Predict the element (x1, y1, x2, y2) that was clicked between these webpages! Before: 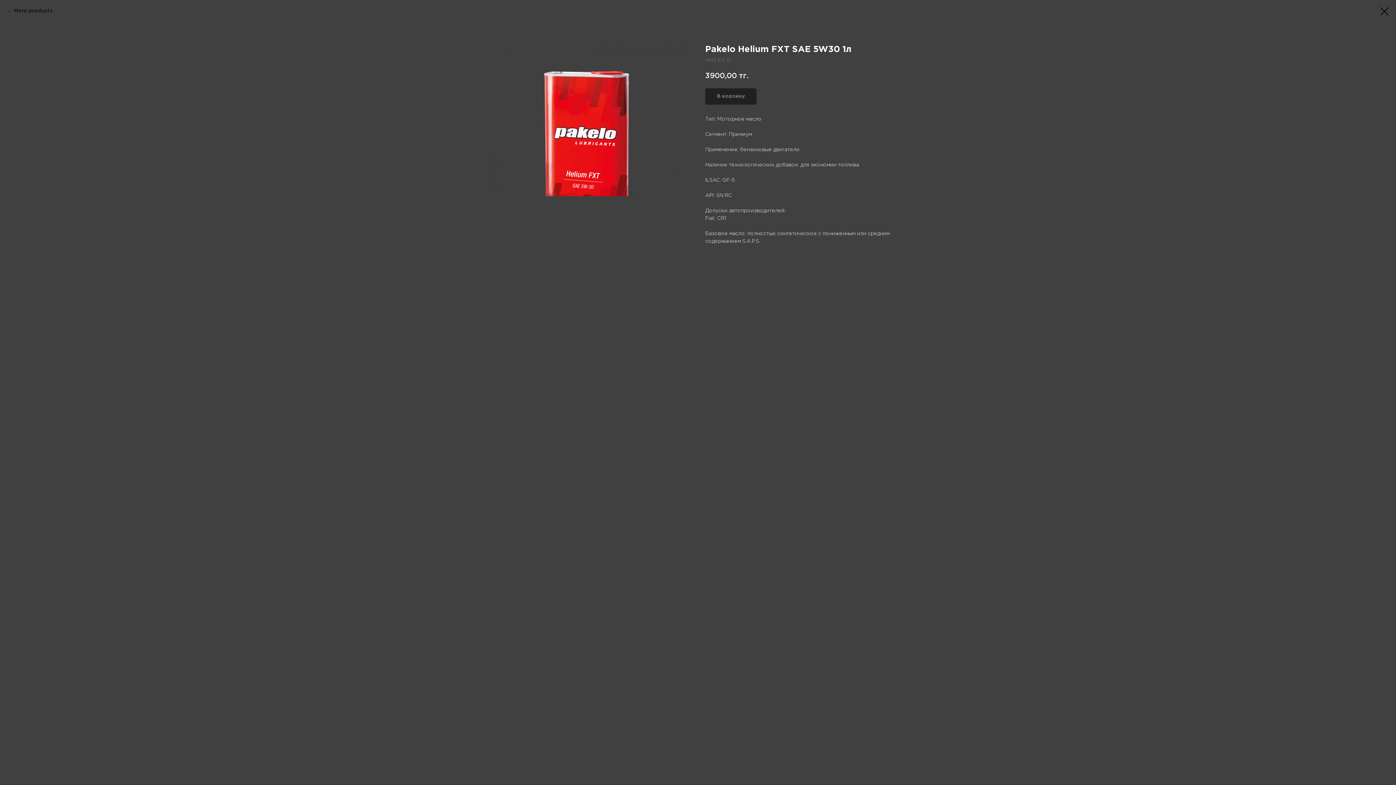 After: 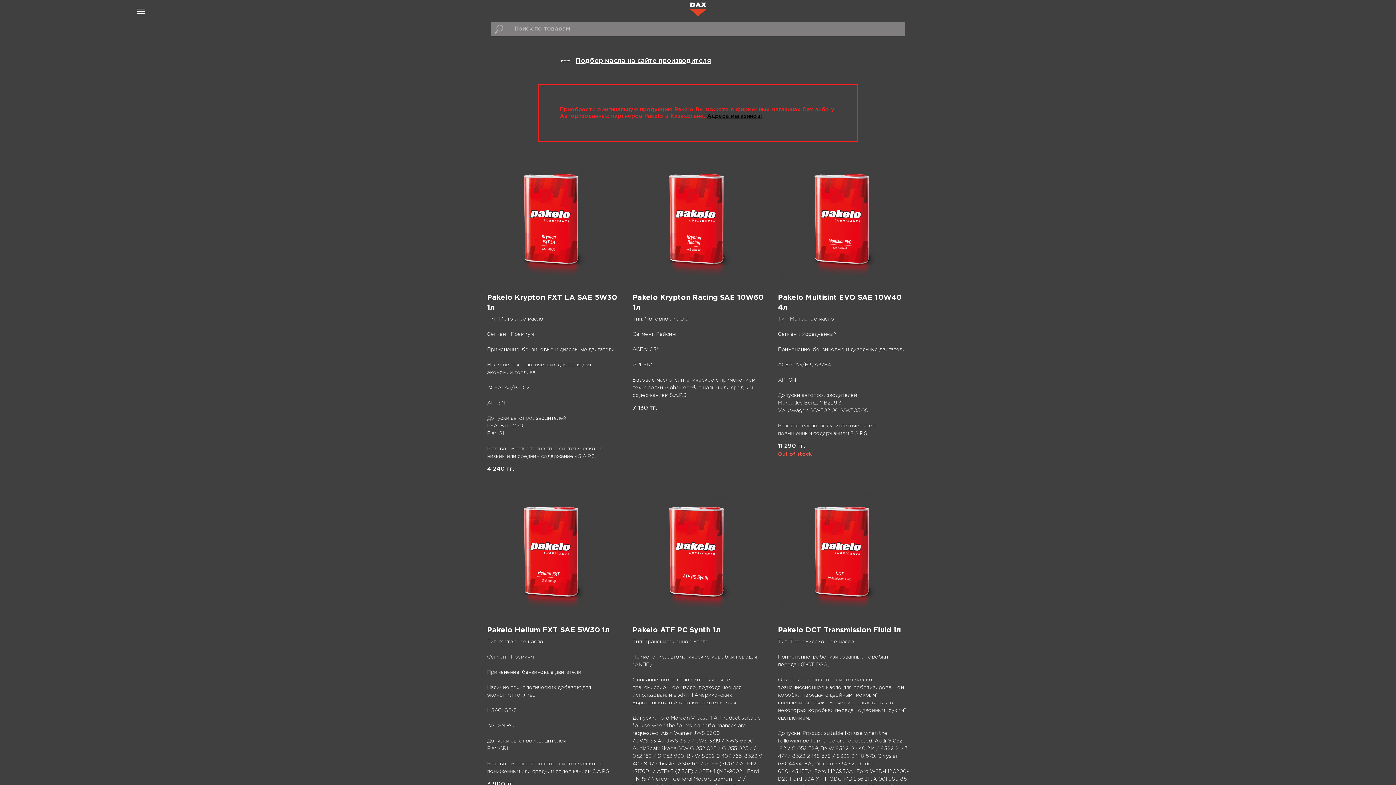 Action: bbox: (7, 7, 52, 14) label: More products